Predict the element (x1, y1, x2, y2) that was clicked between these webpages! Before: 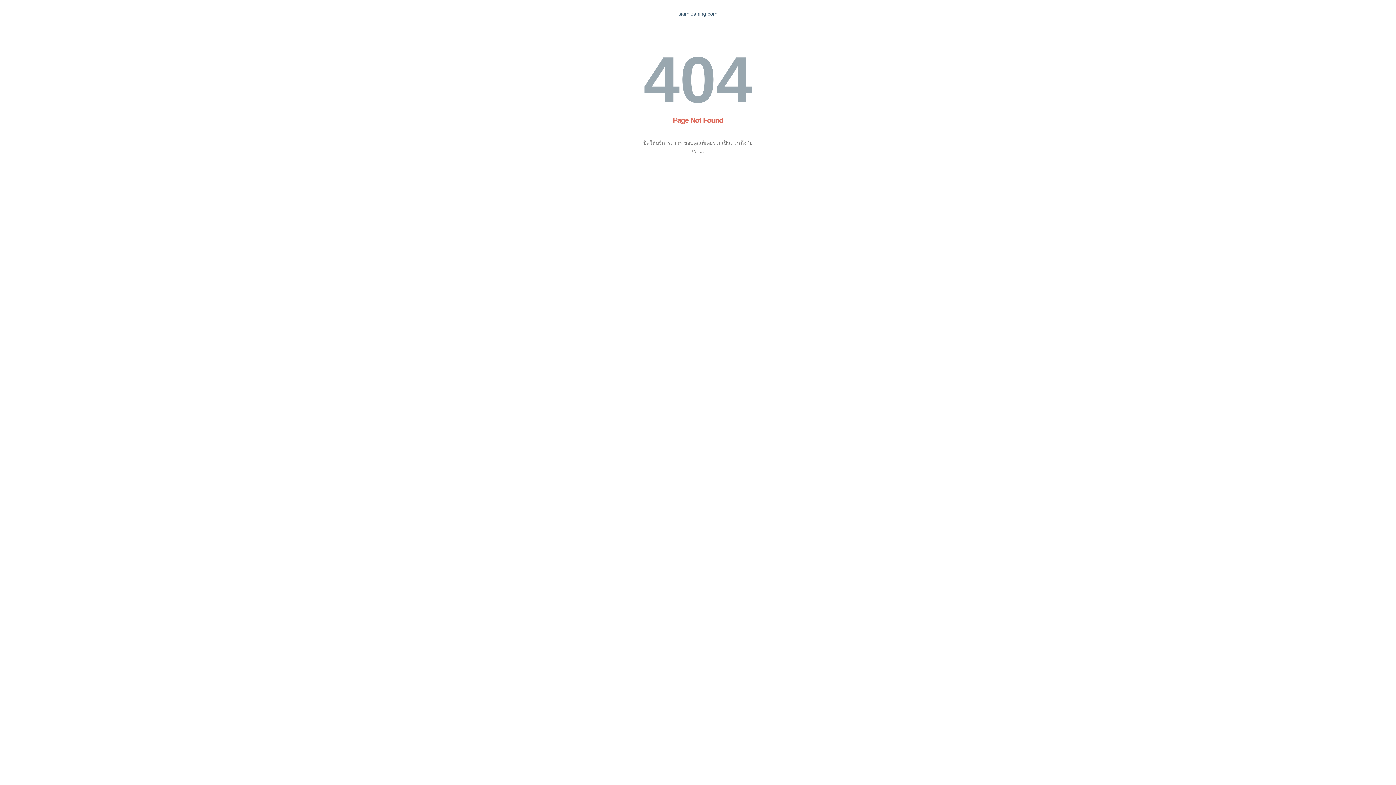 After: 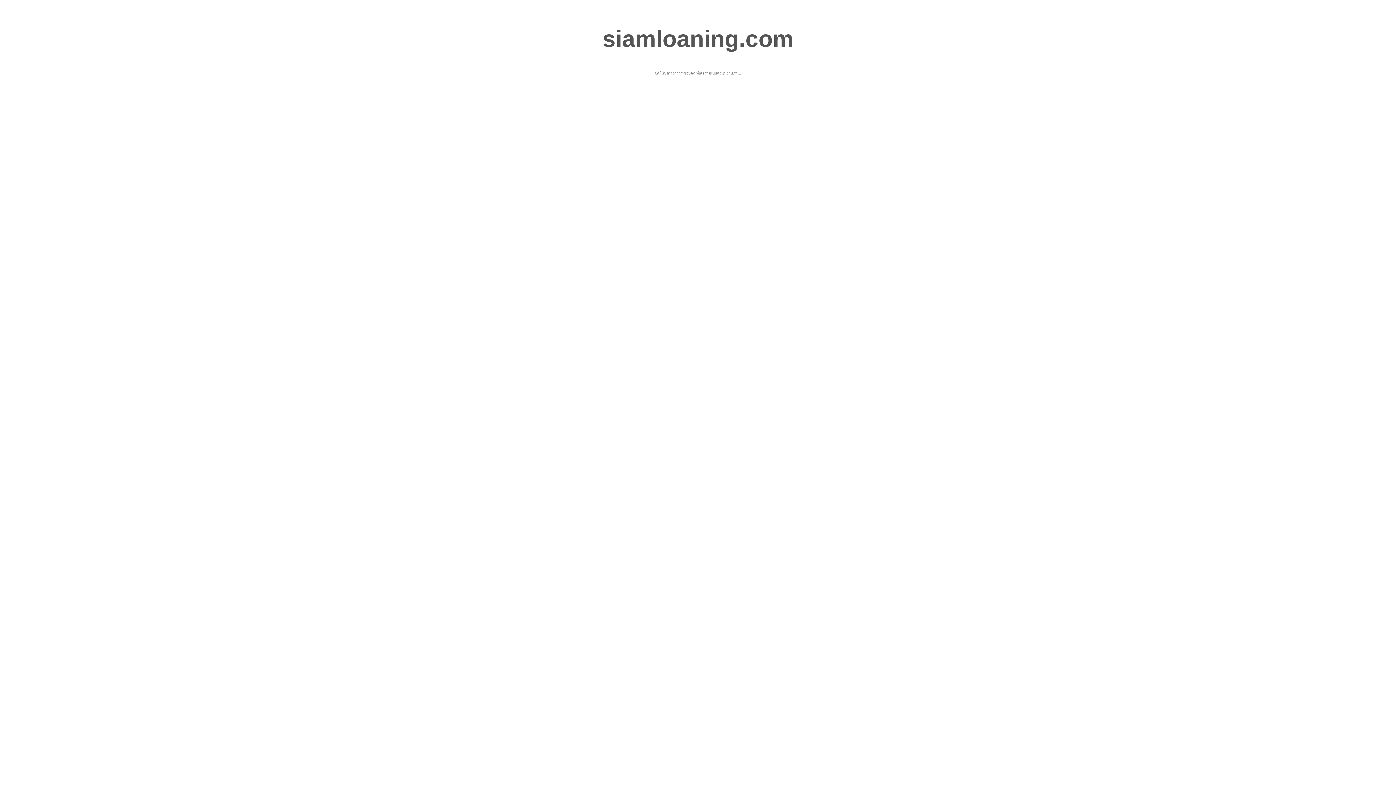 Action: bbox: (678, 10, 717, 16) label: siamloaning.com